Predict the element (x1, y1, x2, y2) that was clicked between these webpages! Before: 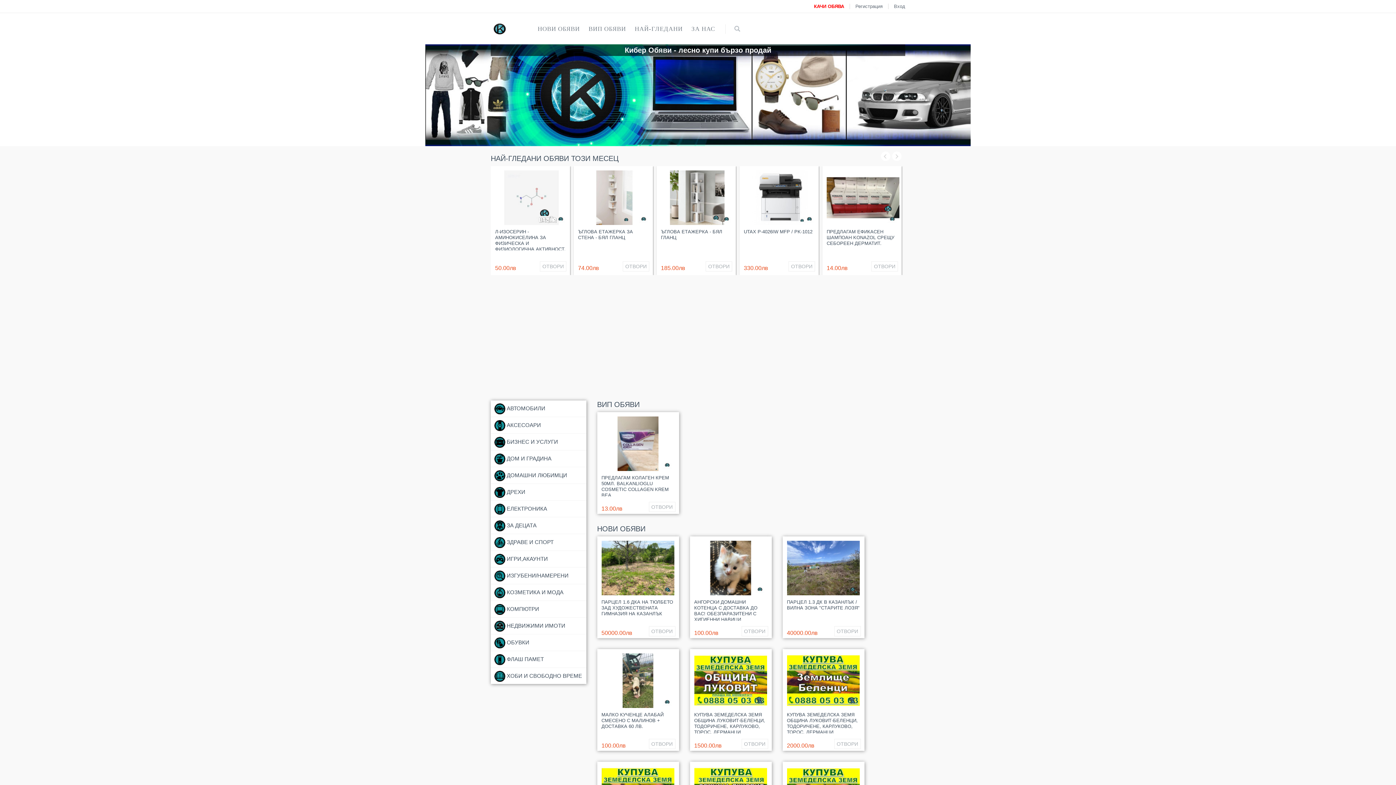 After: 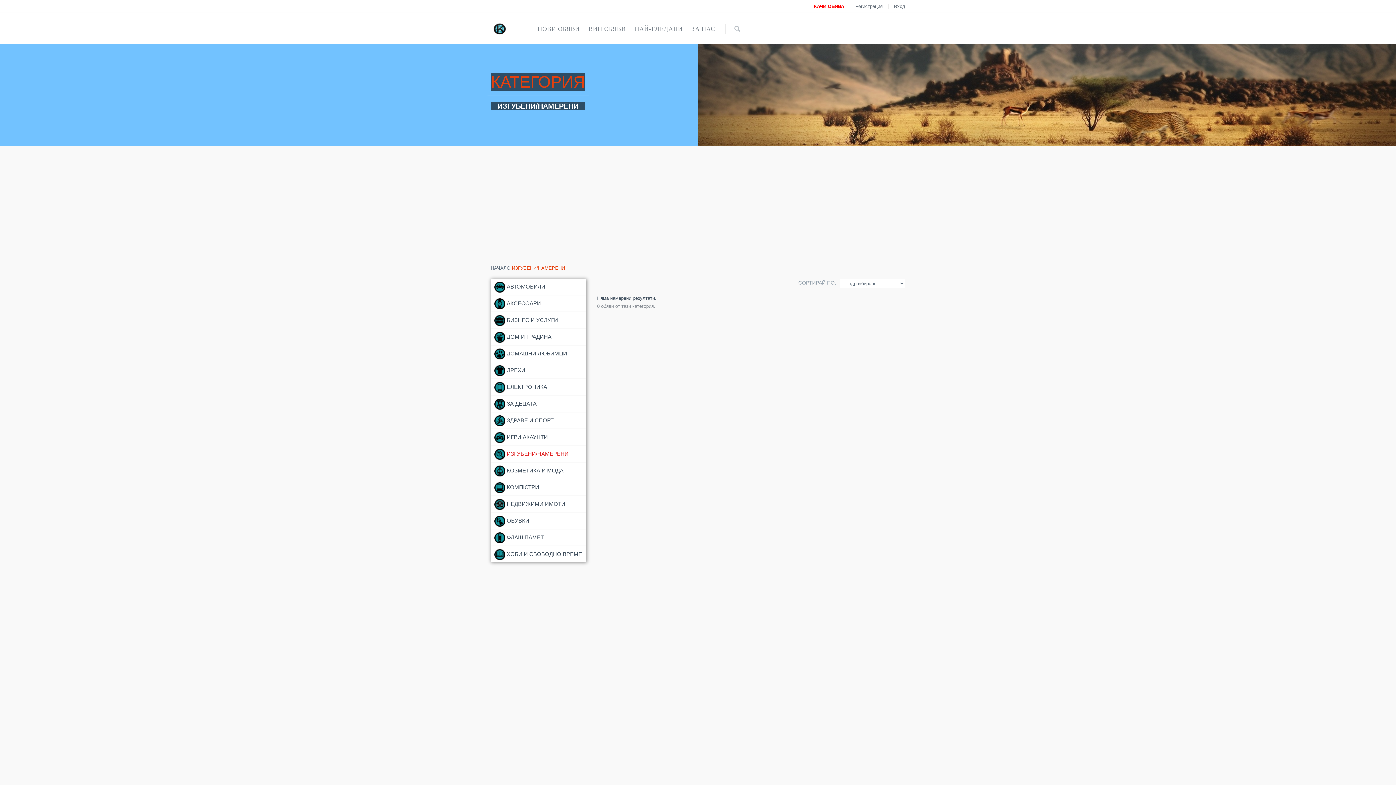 Action: label:  ИЗГУБЕНИ/НАМЕРЕНИ bbox: (494, 571, 582, 581)